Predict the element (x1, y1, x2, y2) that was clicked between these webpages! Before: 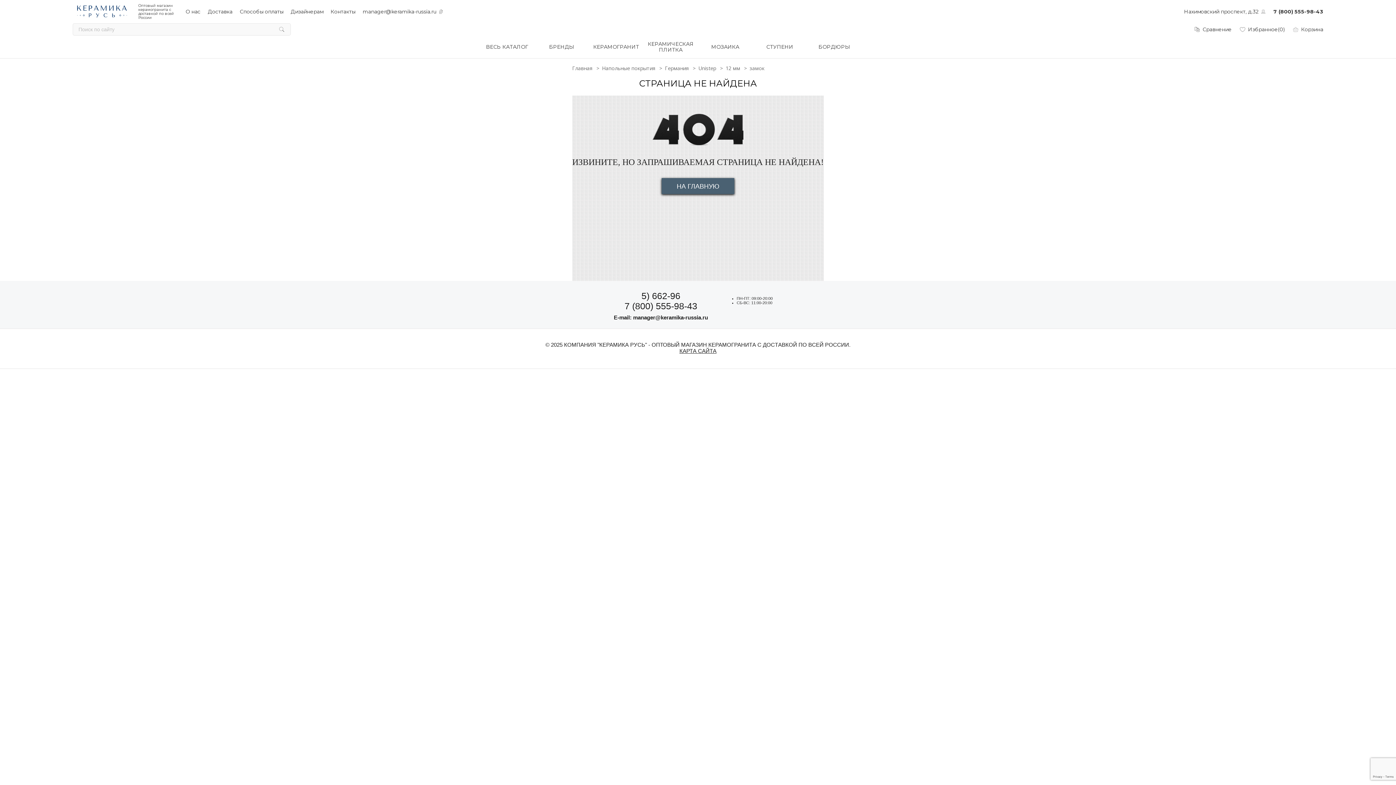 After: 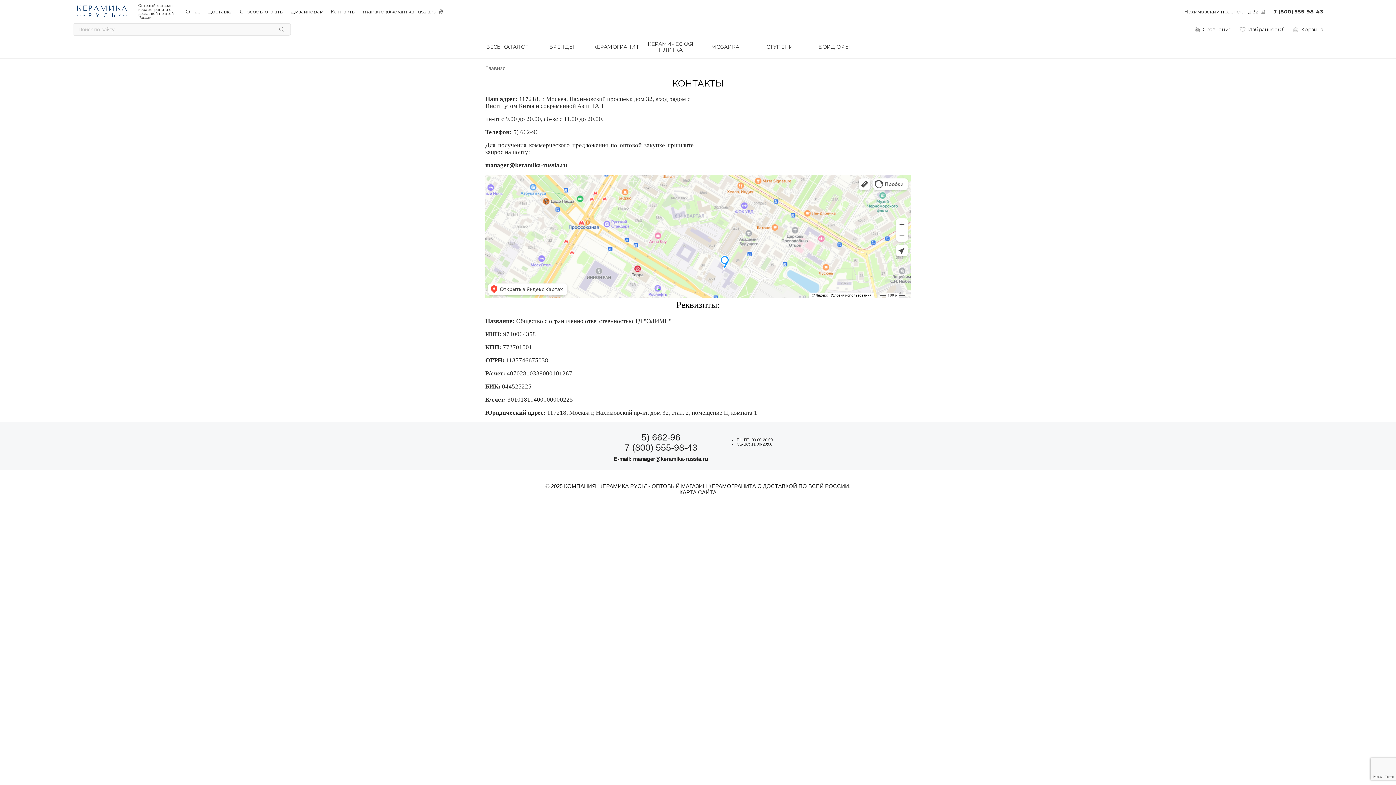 Action: label: Контакты bbox: (330, 8, 355, 14)